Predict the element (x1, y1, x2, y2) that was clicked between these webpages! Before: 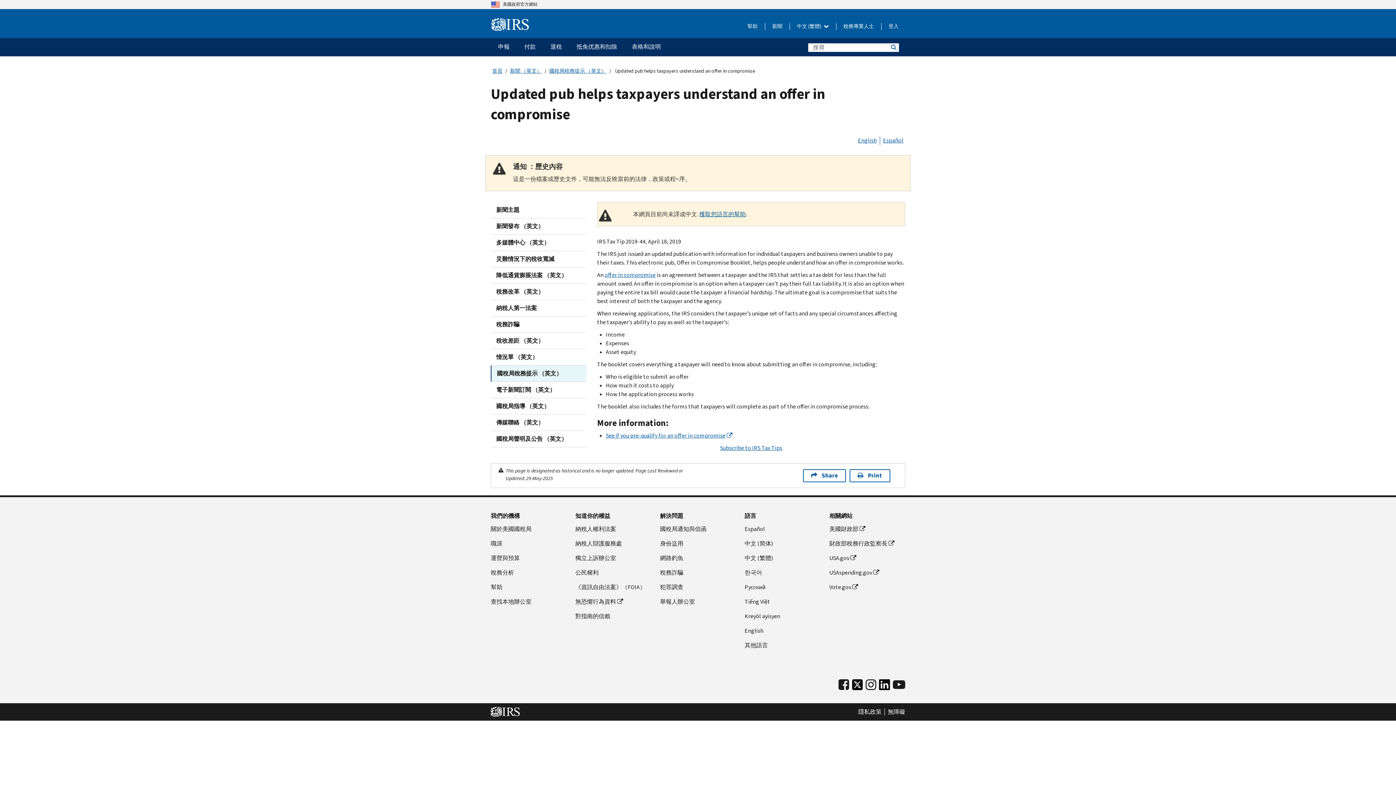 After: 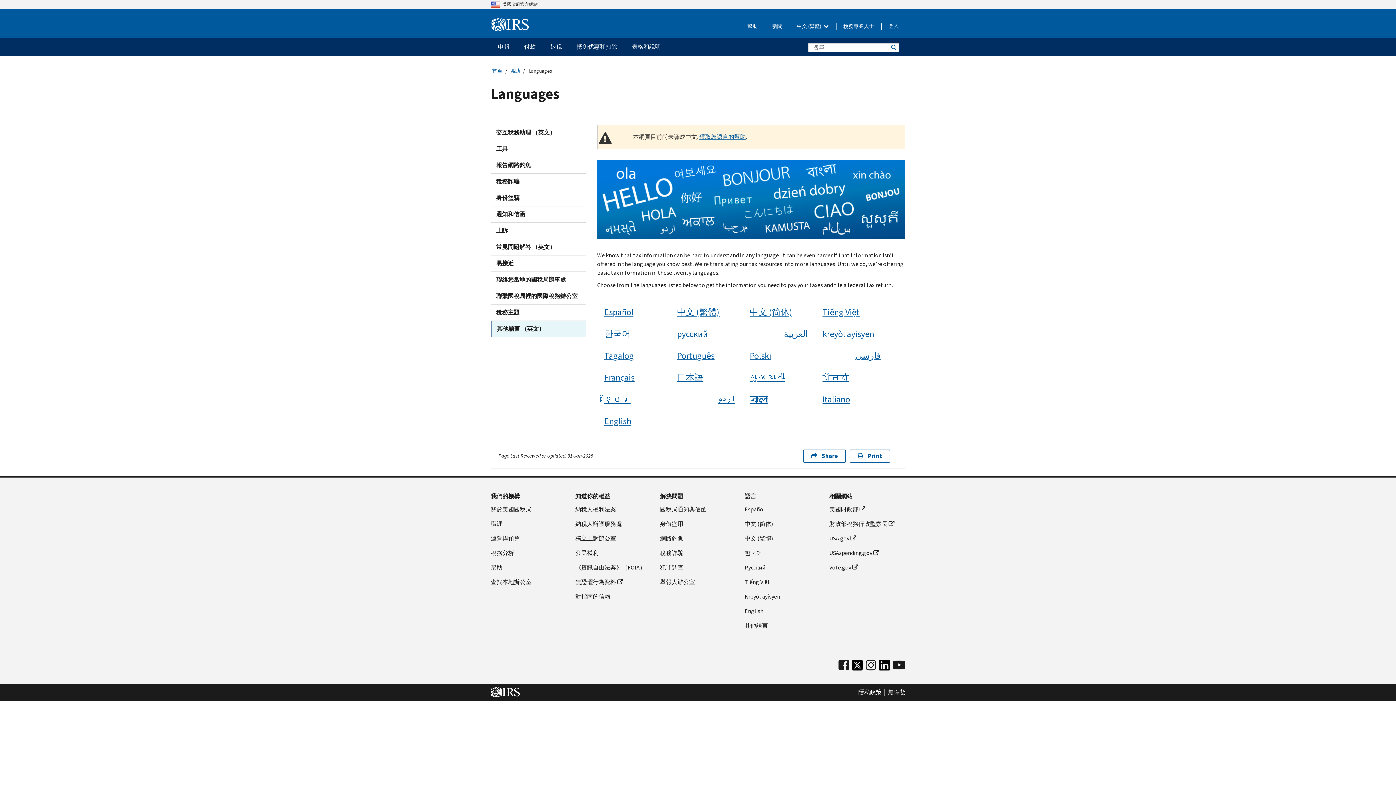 Action: bbox: (744, 641, 820, 650) label: 其他語言